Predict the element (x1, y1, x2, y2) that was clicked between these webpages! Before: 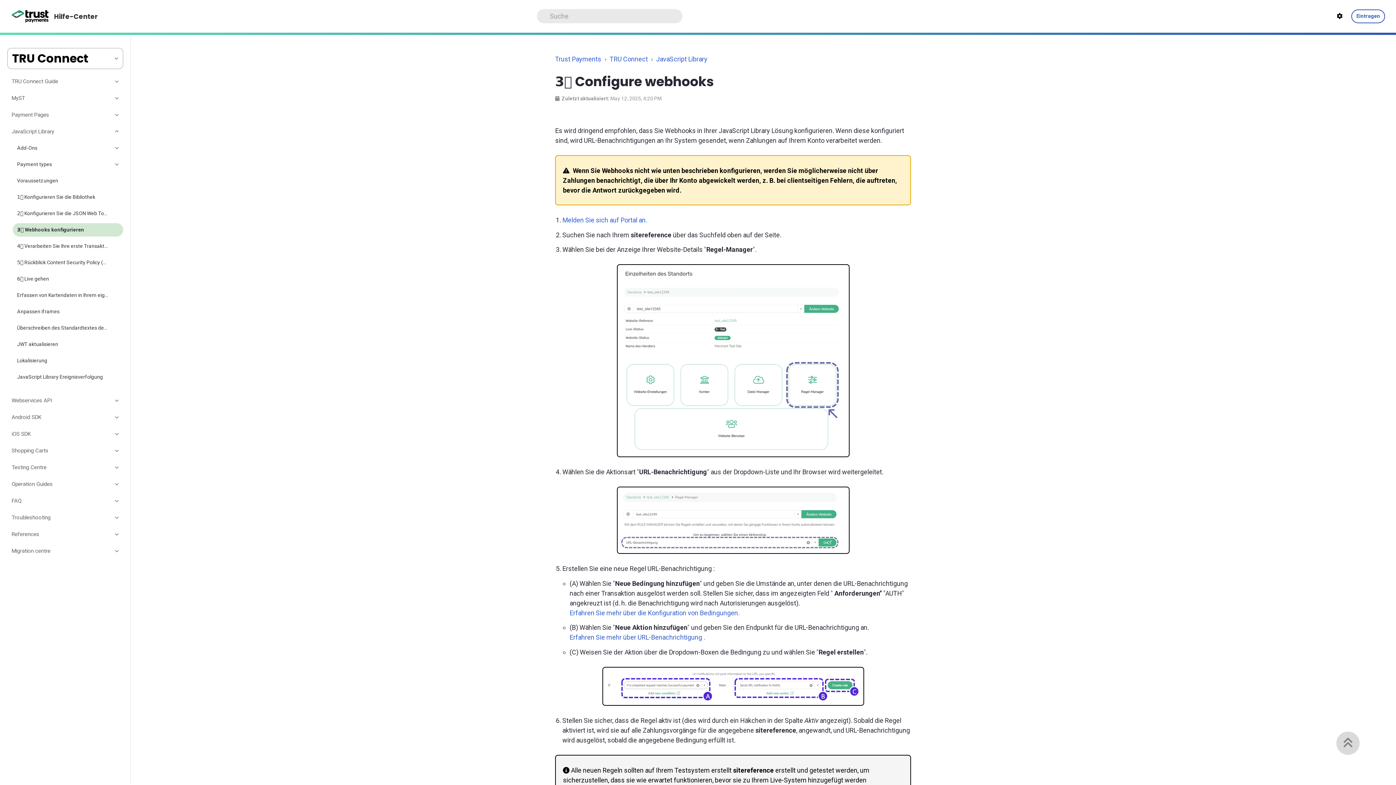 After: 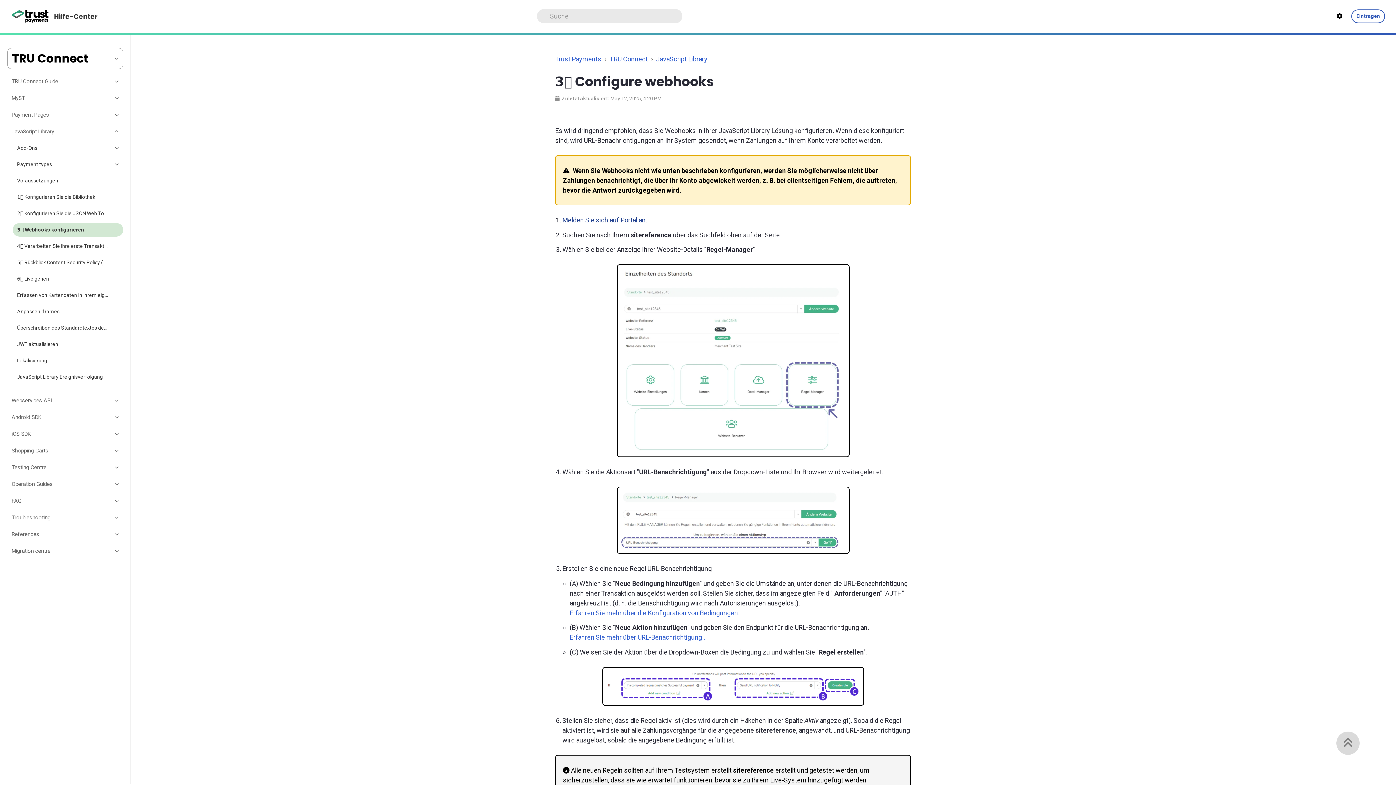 Action: label: Melden Sie sich auf Portal an. bbox: (562, 216, 647, 224)